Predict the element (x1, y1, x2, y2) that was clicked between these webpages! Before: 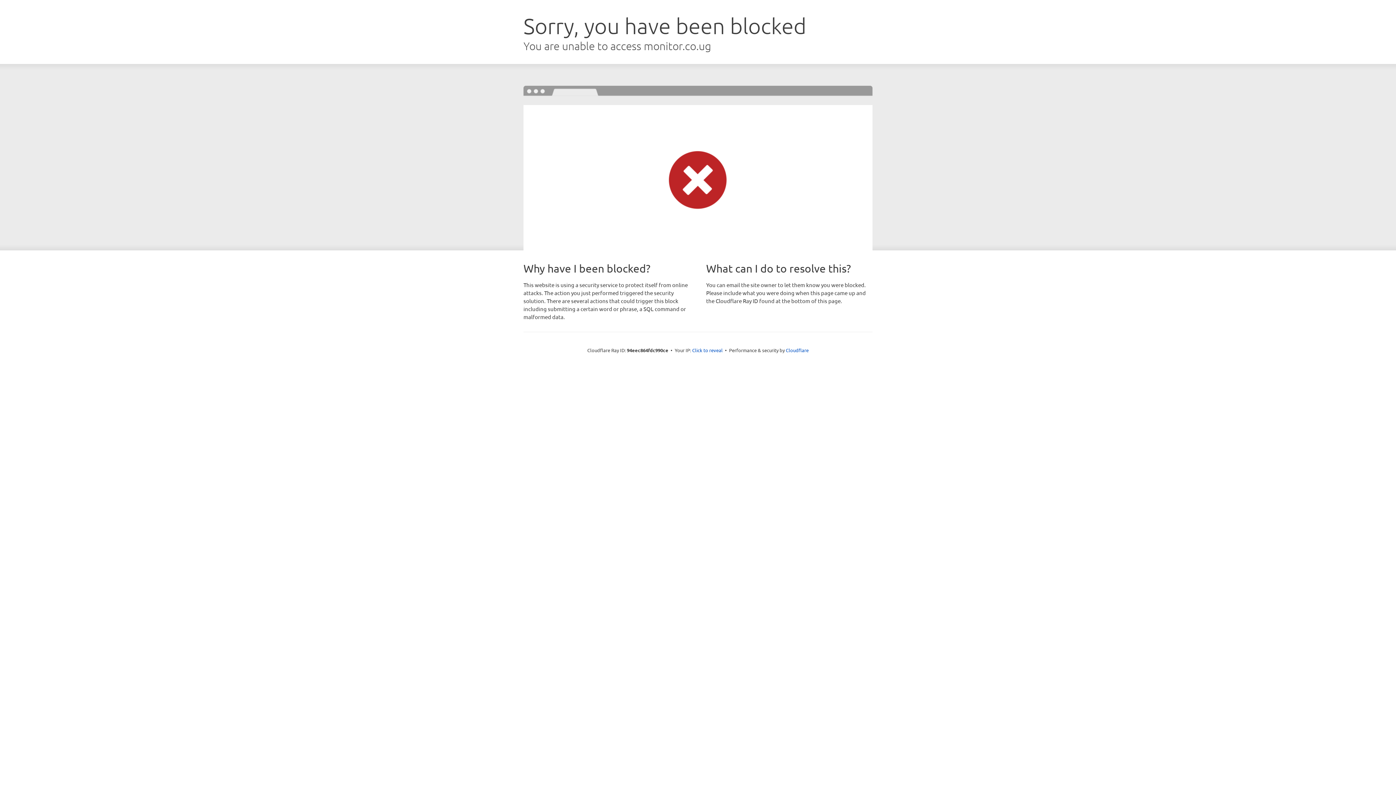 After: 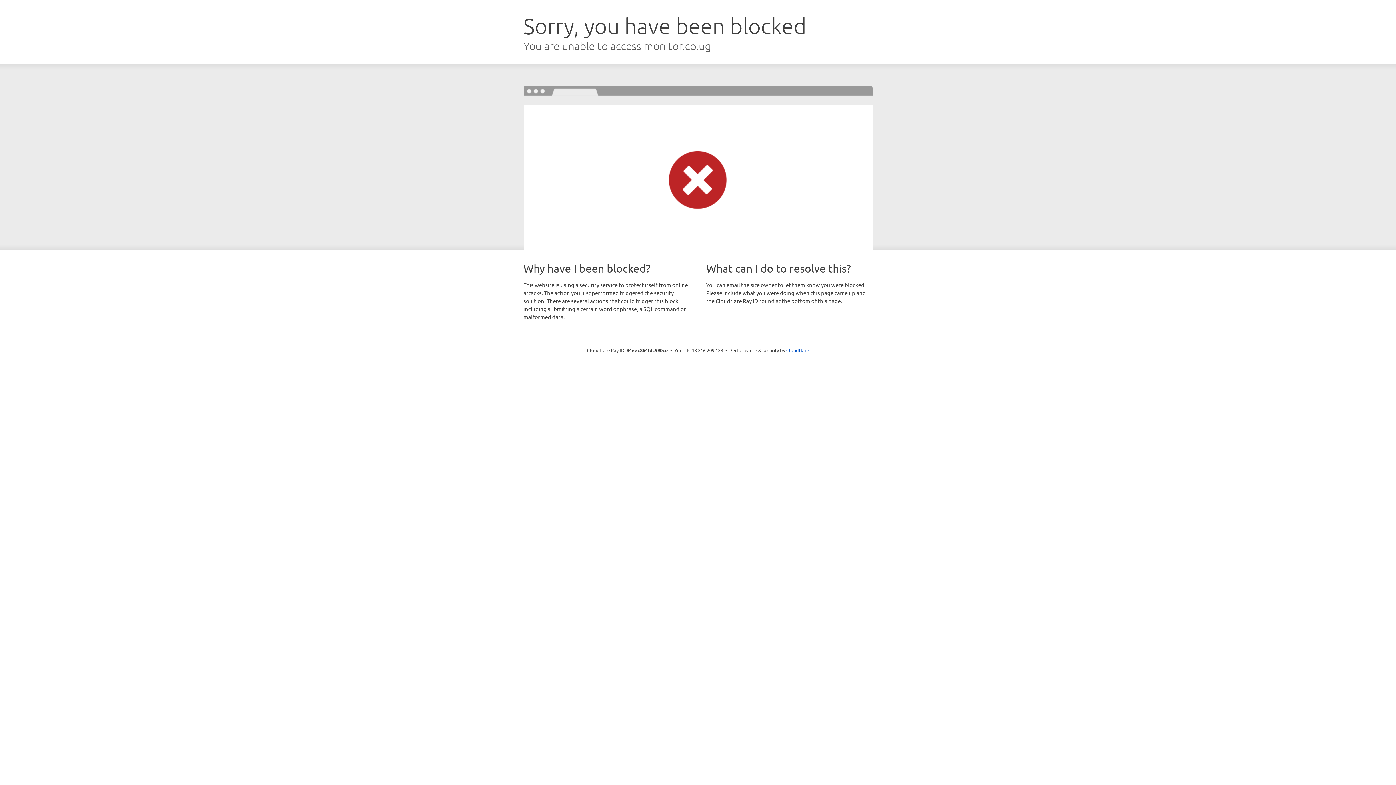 Action: label: Click to reveal bbox: (692, 346, 722, 353)